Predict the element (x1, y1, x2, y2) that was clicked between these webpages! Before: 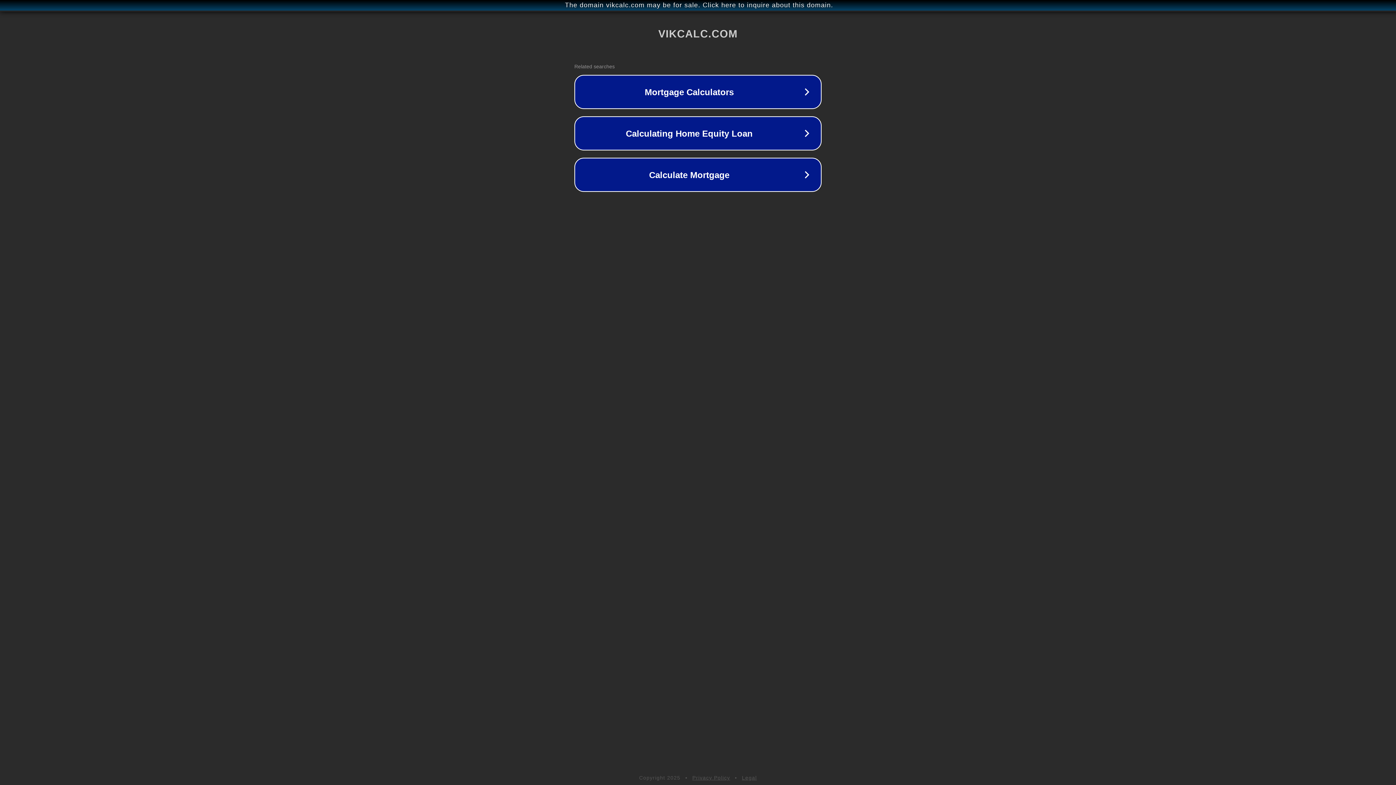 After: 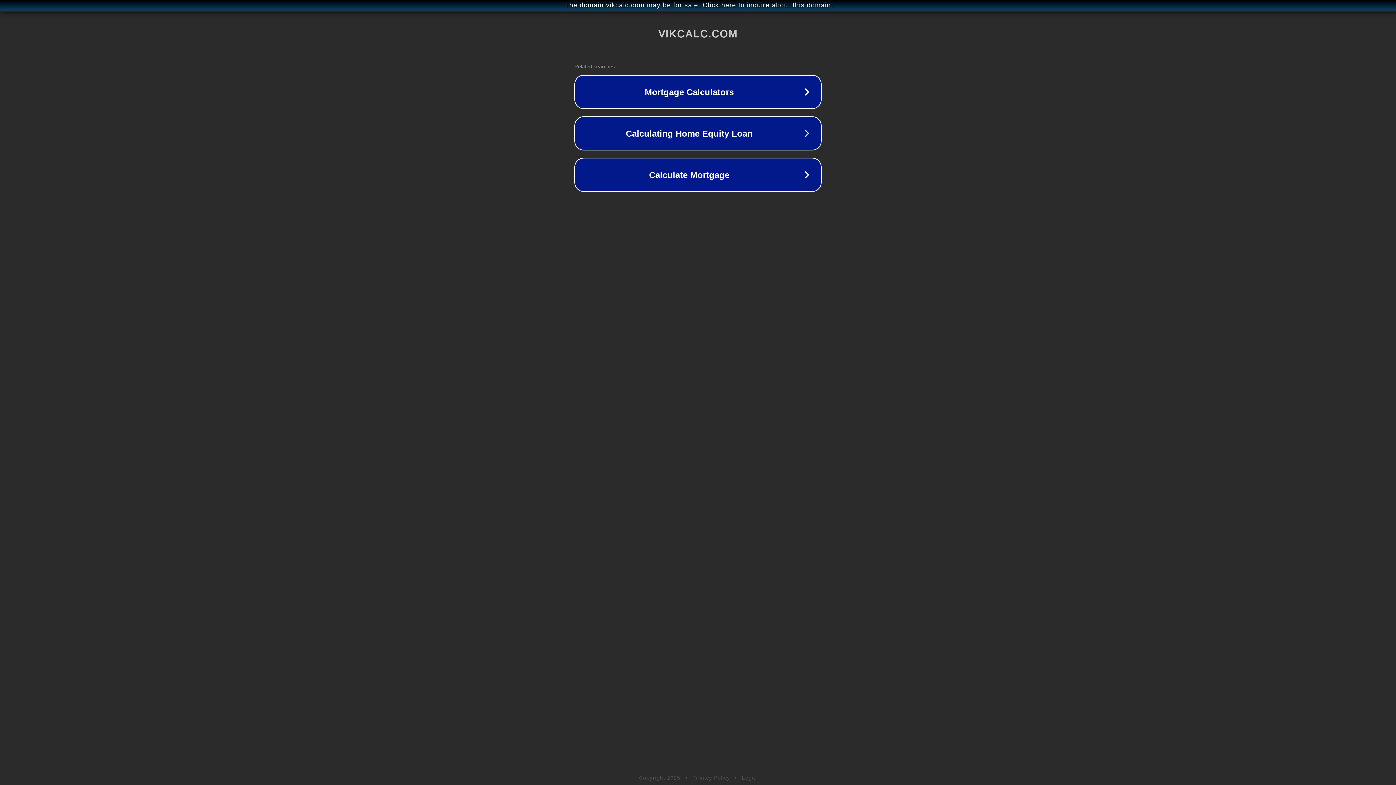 Action: label: Privacy Policy bbox: (692, 775, 730, 781)